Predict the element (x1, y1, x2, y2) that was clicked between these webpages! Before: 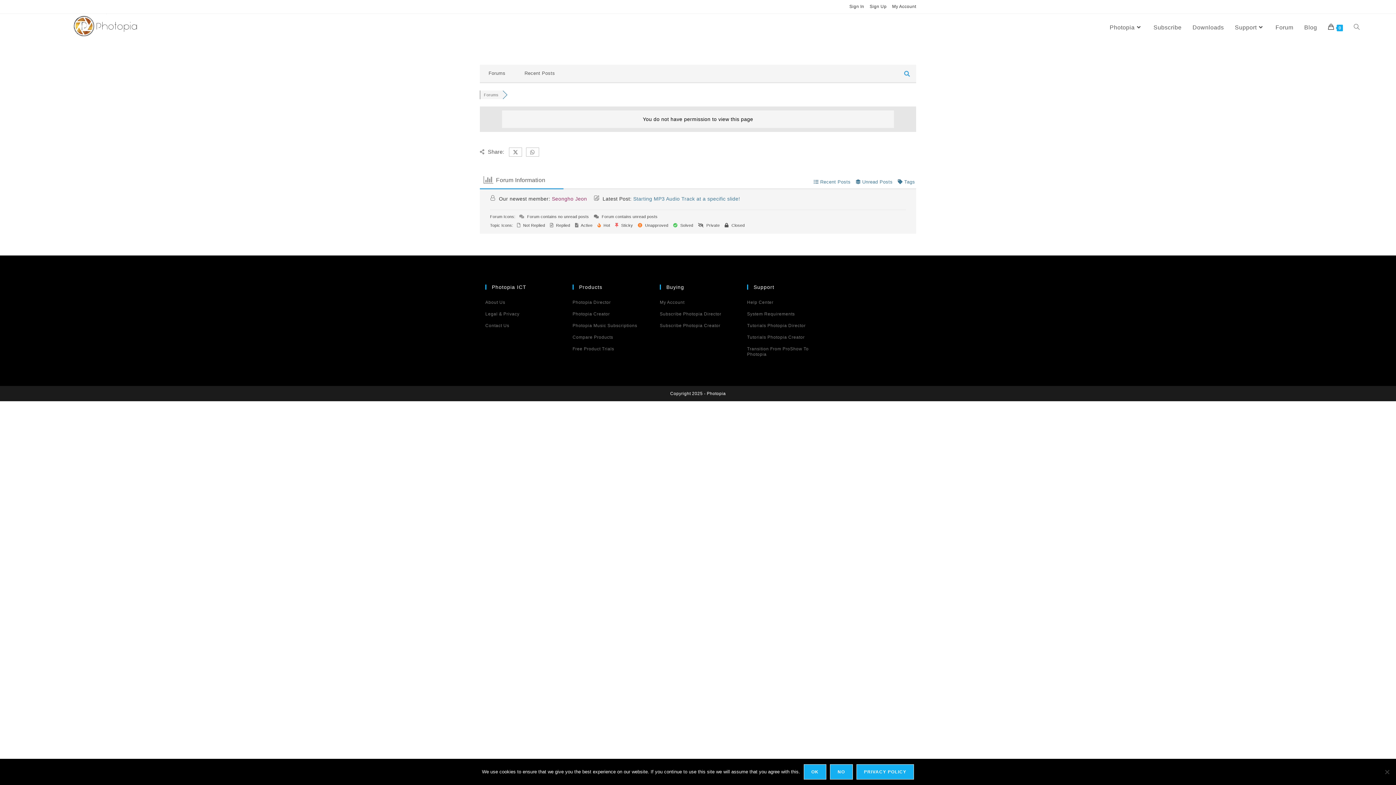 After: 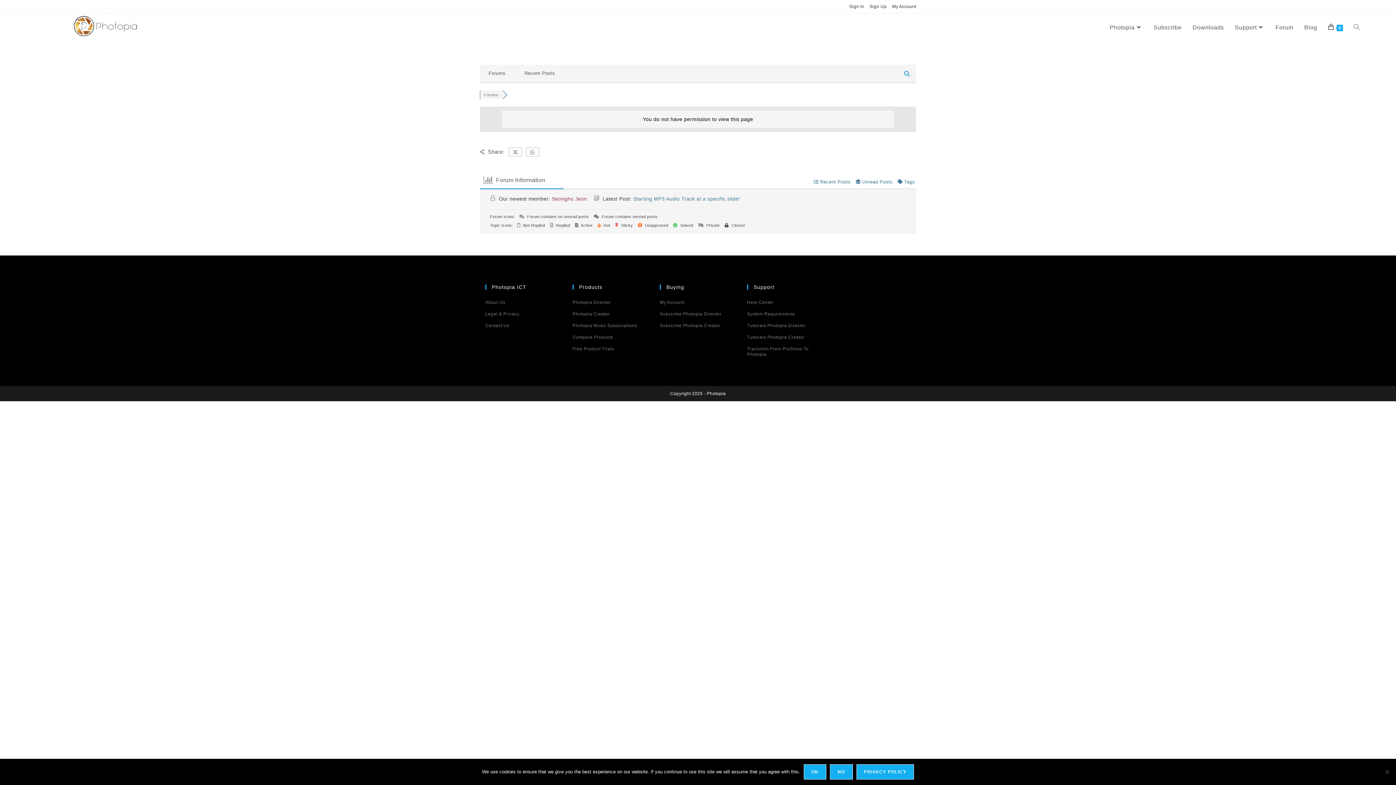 Action: bbox: (552, 196, 587, 201) label: Seongho Jeon